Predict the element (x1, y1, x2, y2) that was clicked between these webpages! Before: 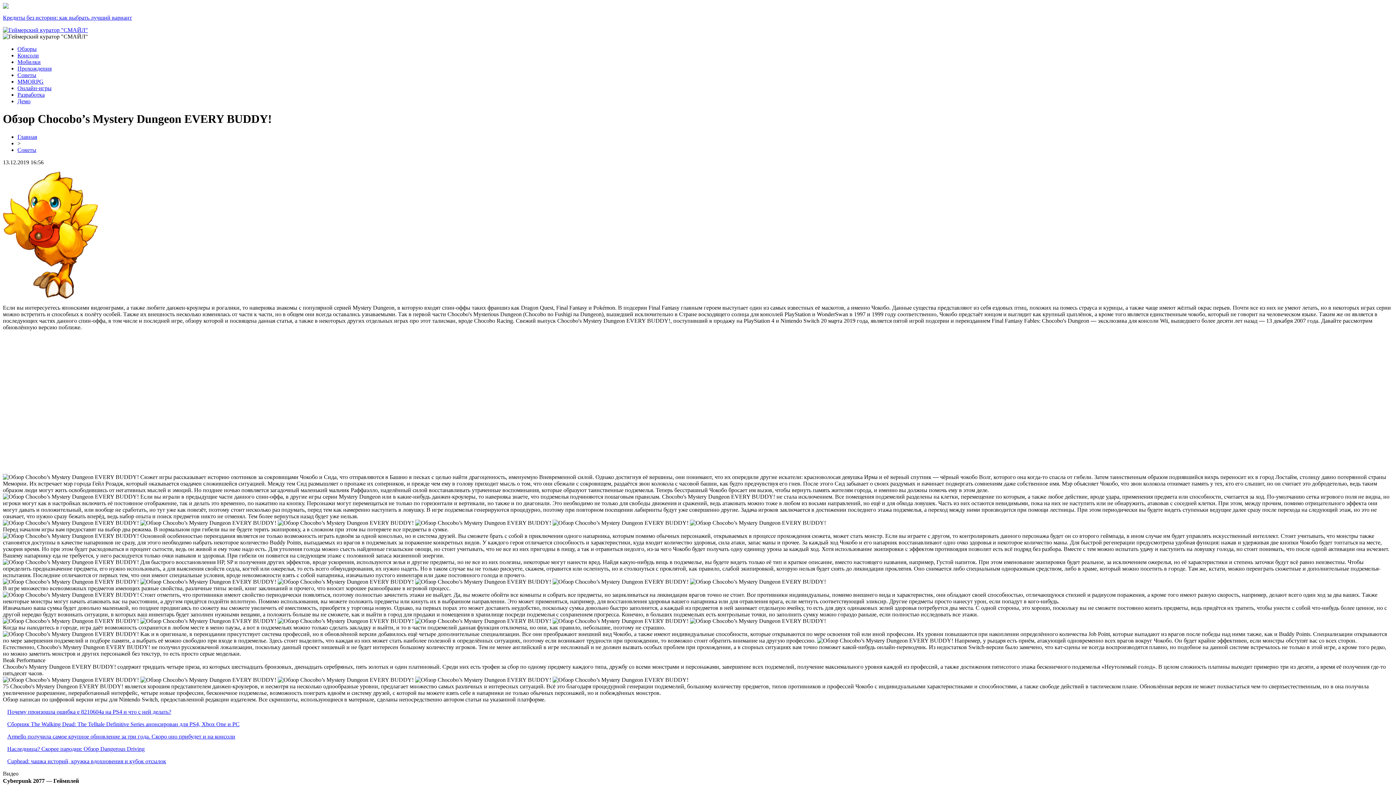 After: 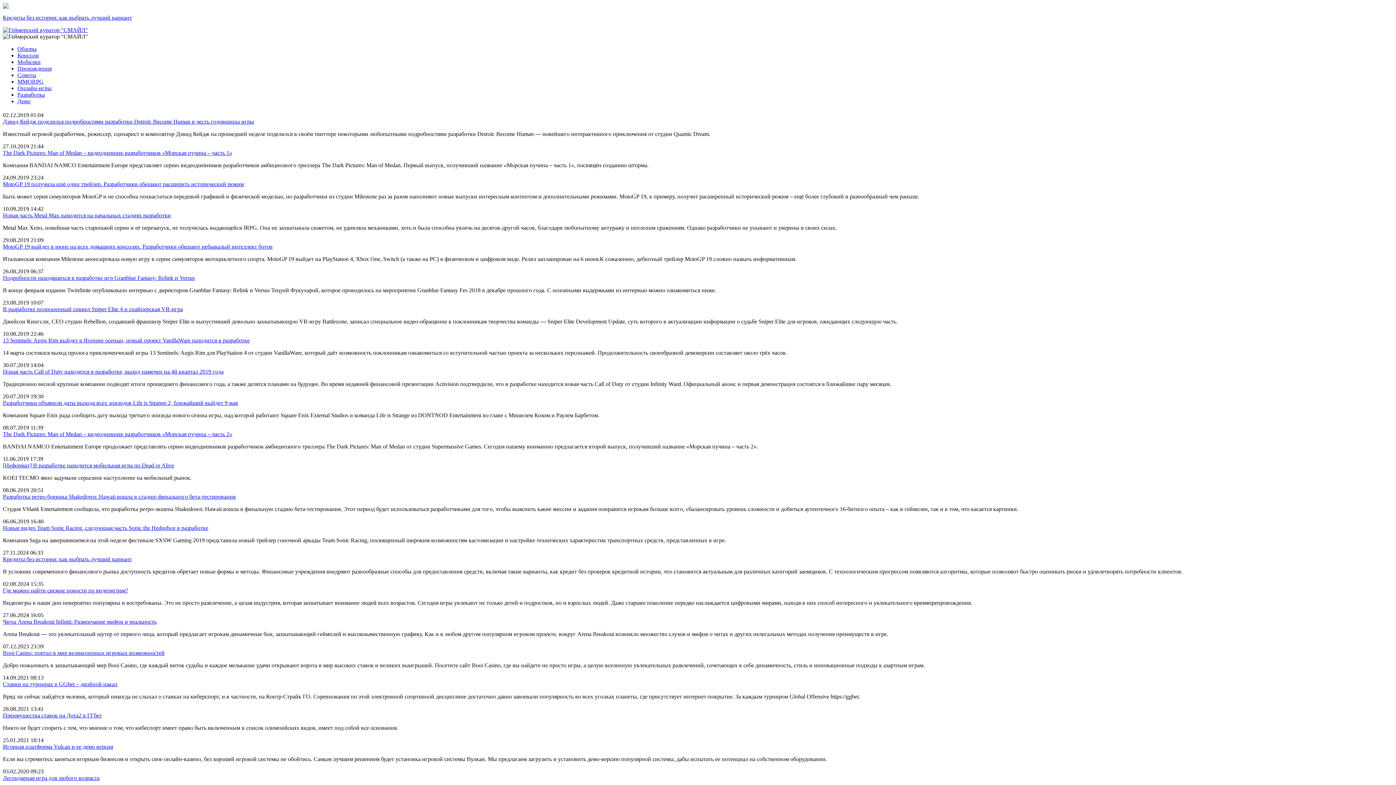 Action: label: Разработка bbox: (17, 91, 44, 97)